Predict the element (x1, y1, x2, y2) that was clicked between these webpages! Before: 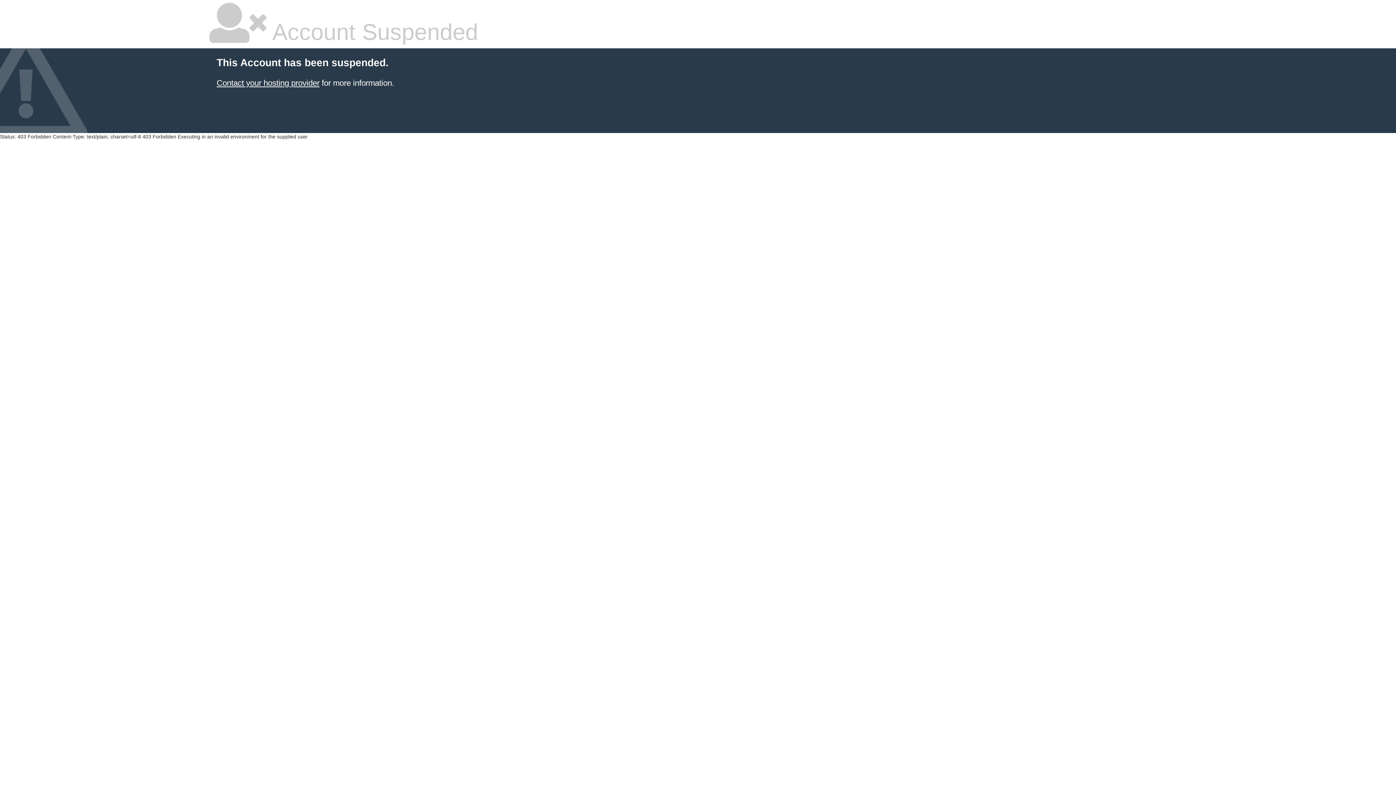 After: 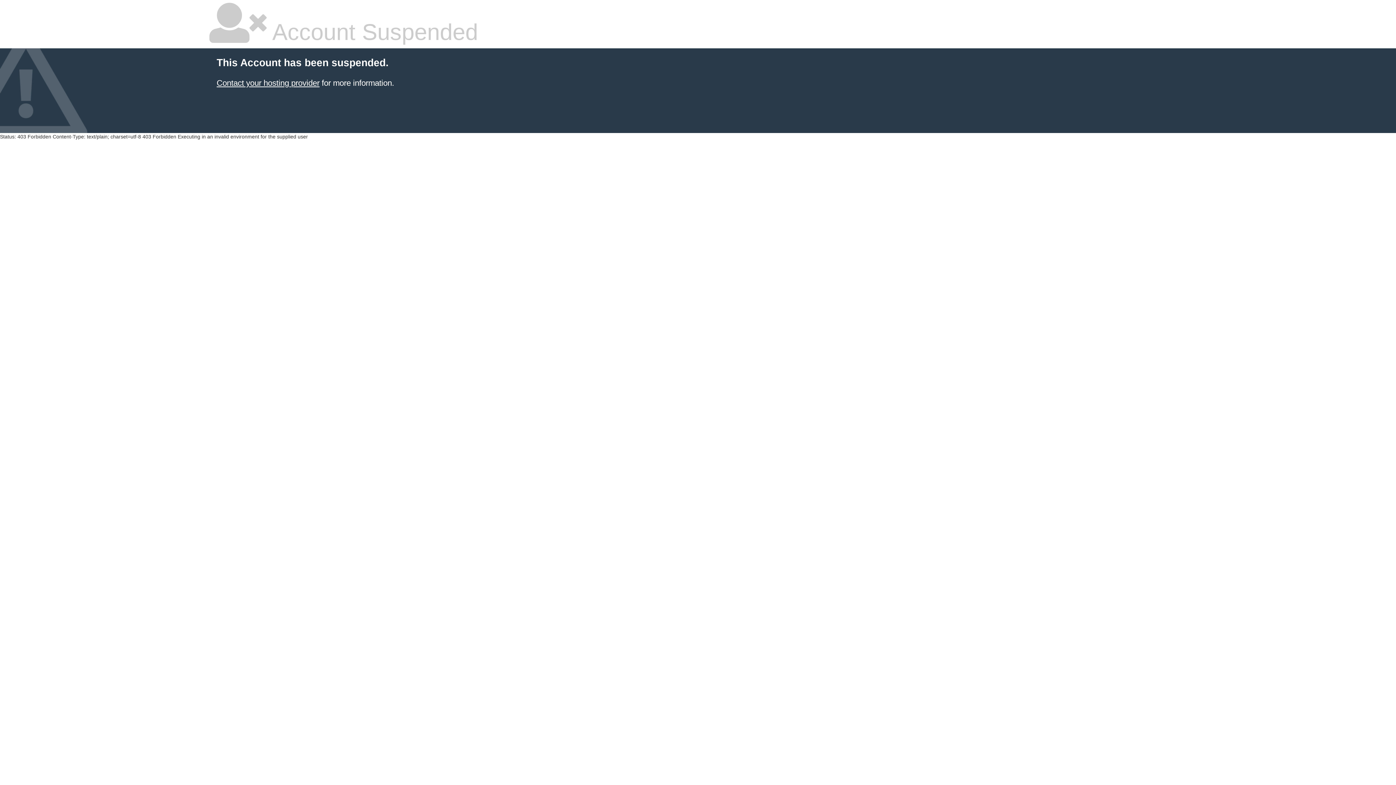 Action: label: Contact your hosting provider bbox: (216, 78, 319, 87)